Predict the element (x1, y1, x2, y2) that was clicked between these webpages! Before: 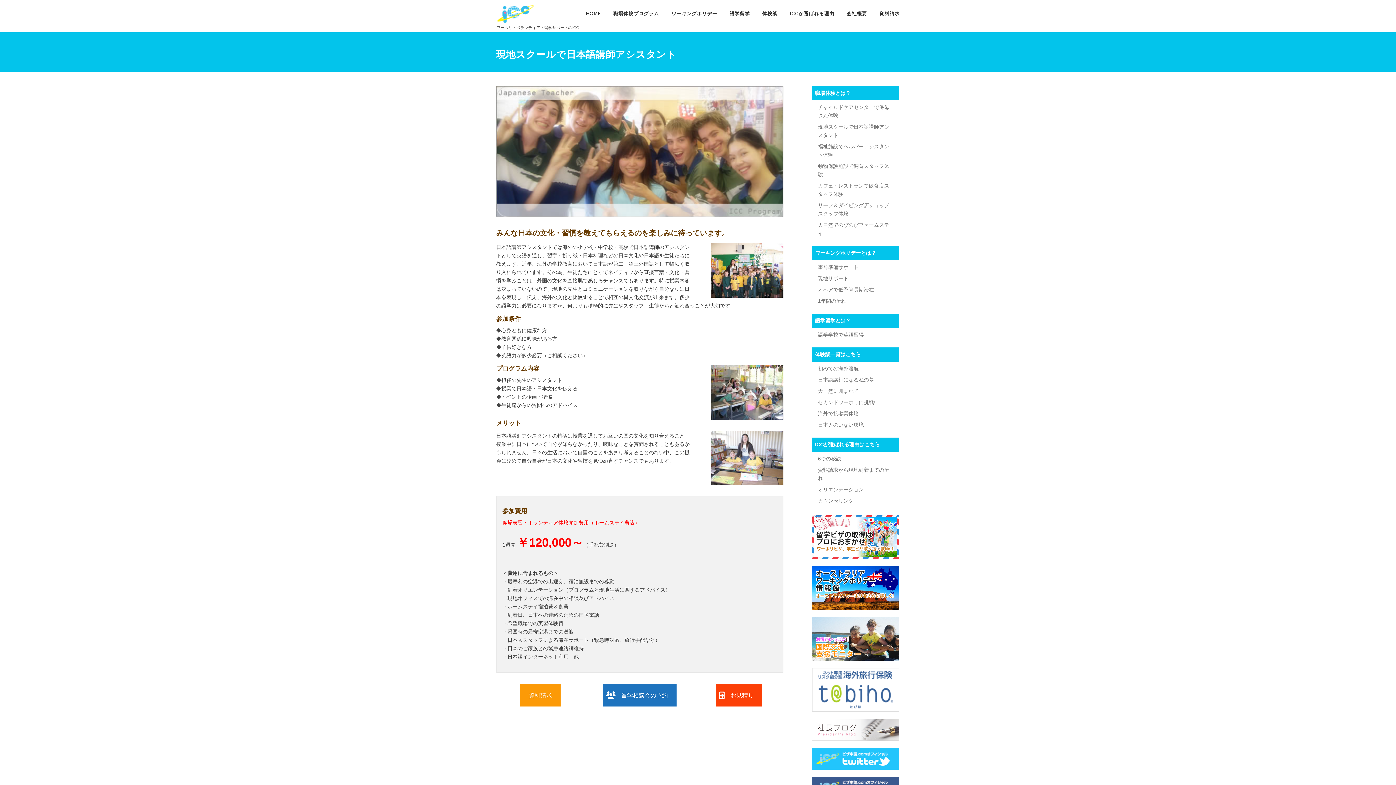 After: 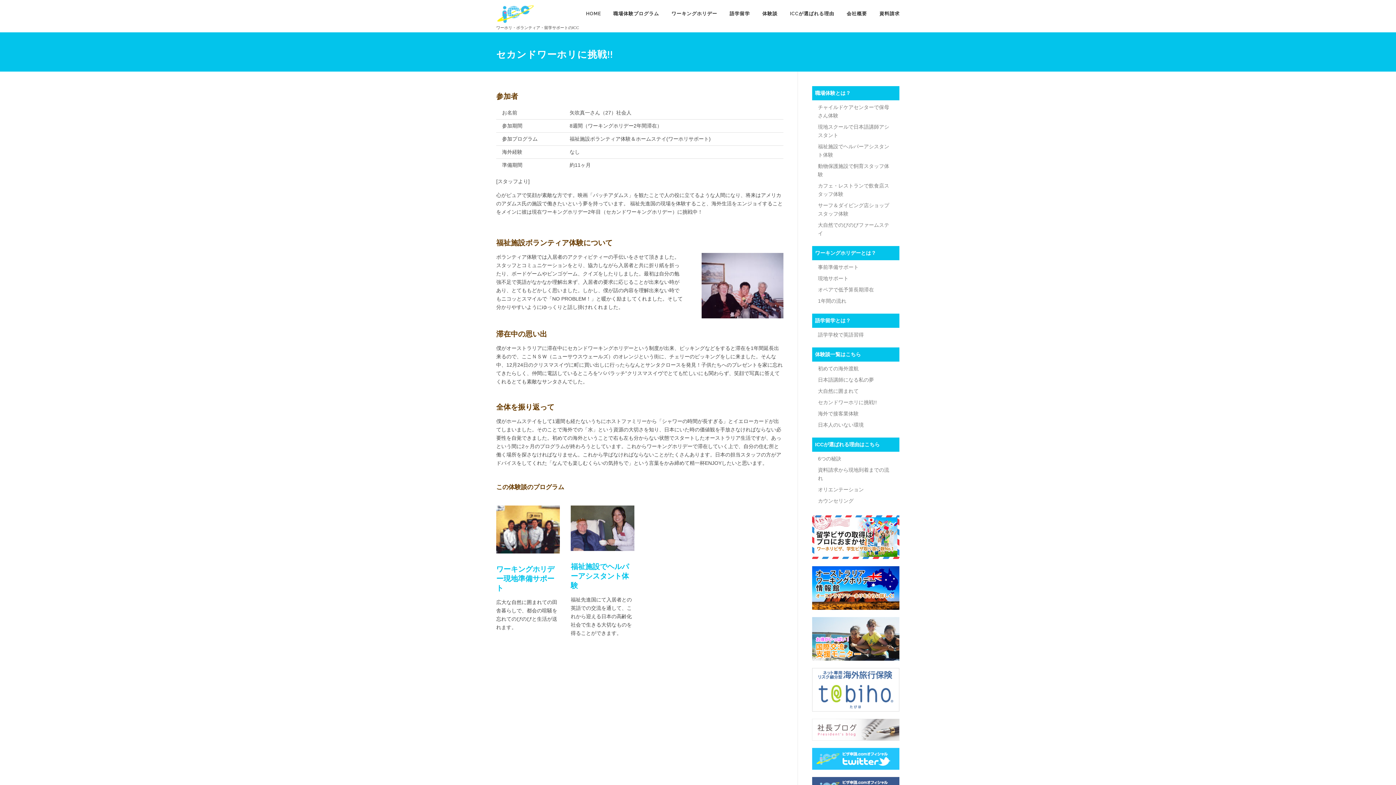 Action: label: セカンドワーホリに挑戦!! bbox: (818, 399, 877, 405)